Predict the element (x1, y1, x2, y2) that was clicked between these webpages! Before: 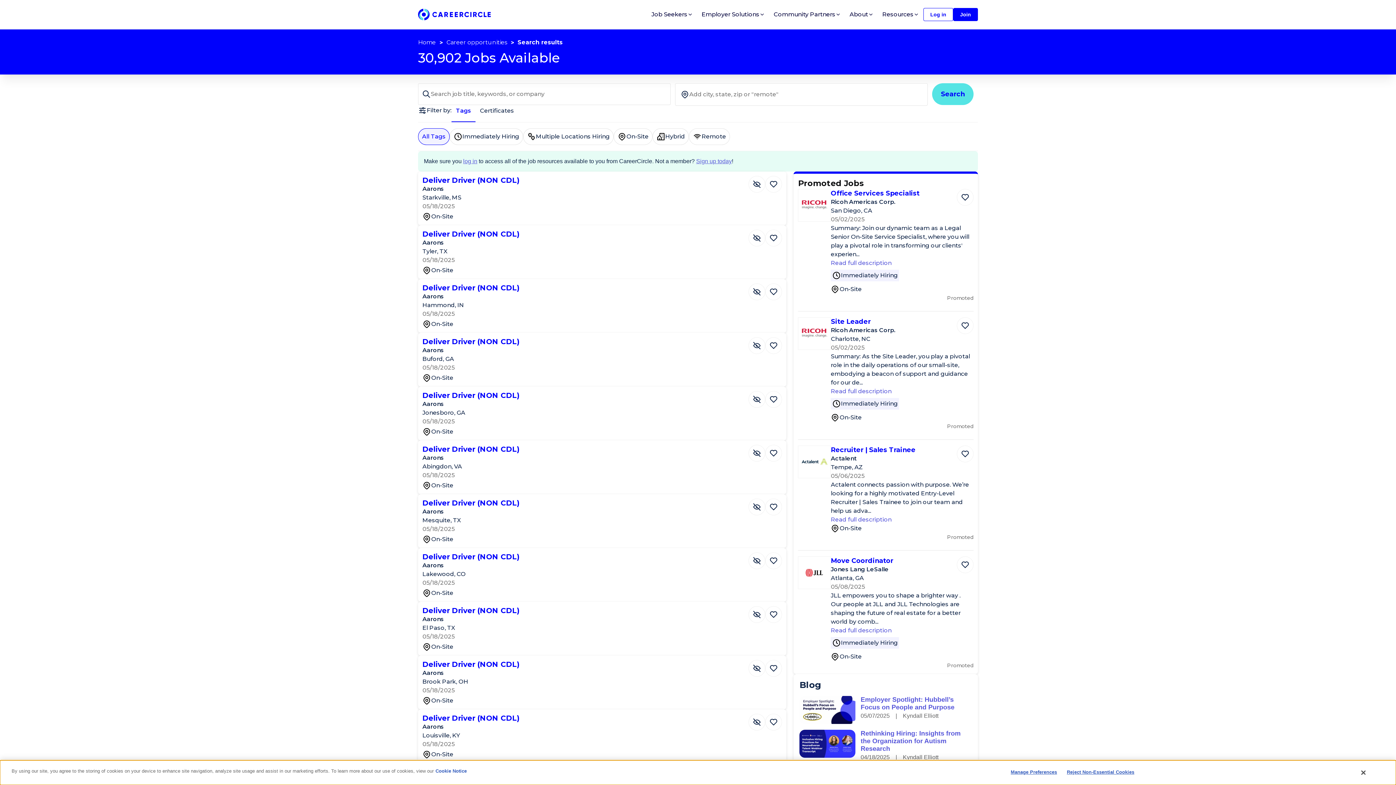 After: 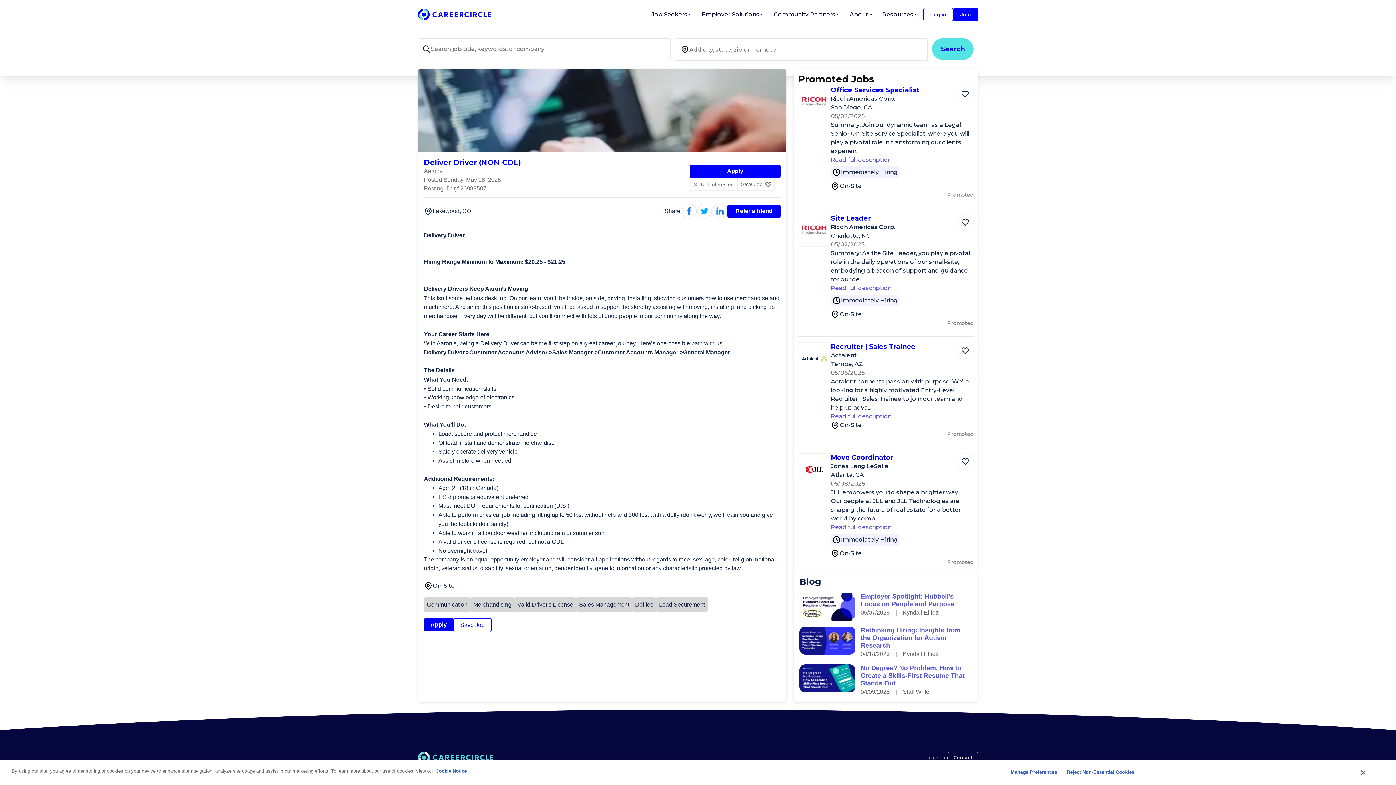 Action: label: Deliver Driver (NON CDL) bbox: (422, 552, 520, 561)